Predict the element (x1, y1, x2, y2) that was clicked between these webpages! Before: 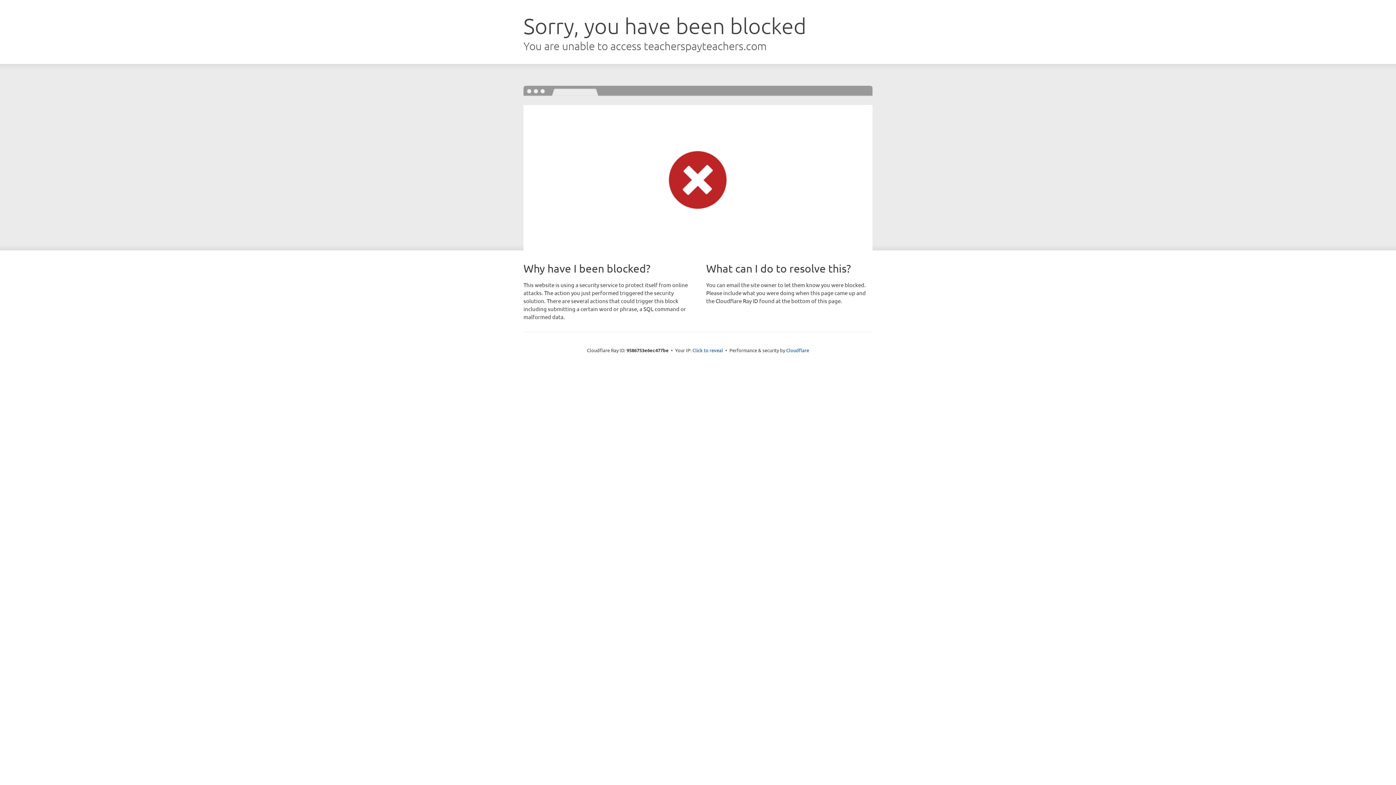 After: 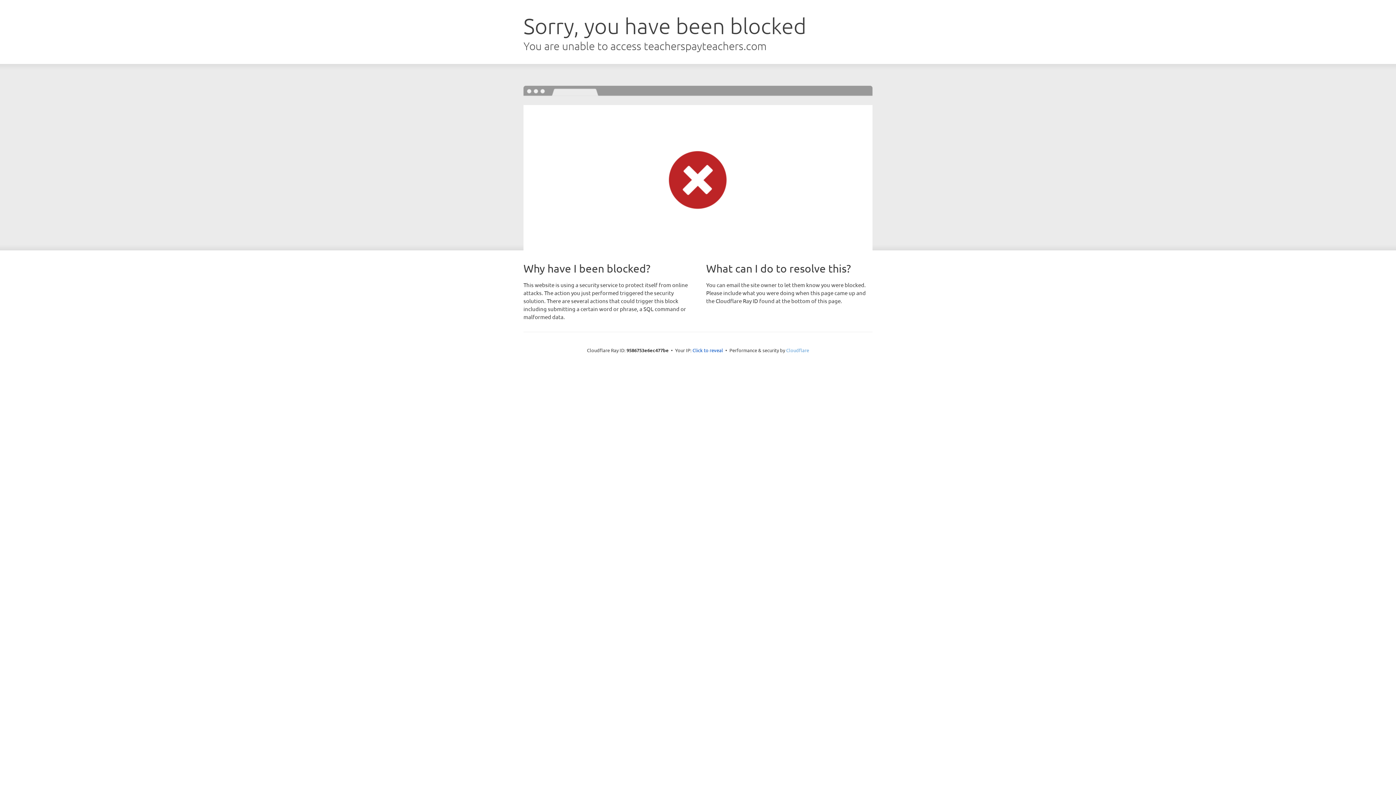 Action: bbox: (786, 347, 809, 353) label: Cloudflare